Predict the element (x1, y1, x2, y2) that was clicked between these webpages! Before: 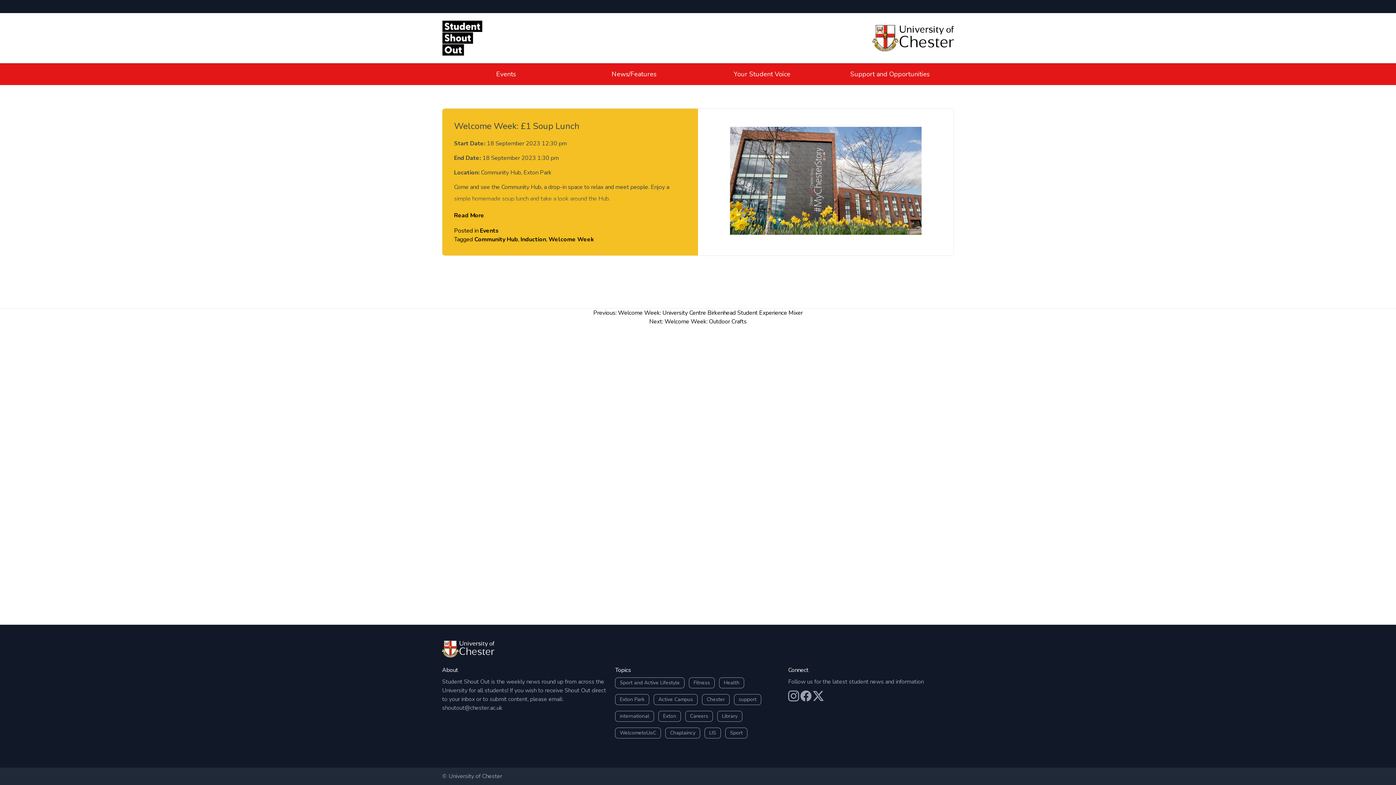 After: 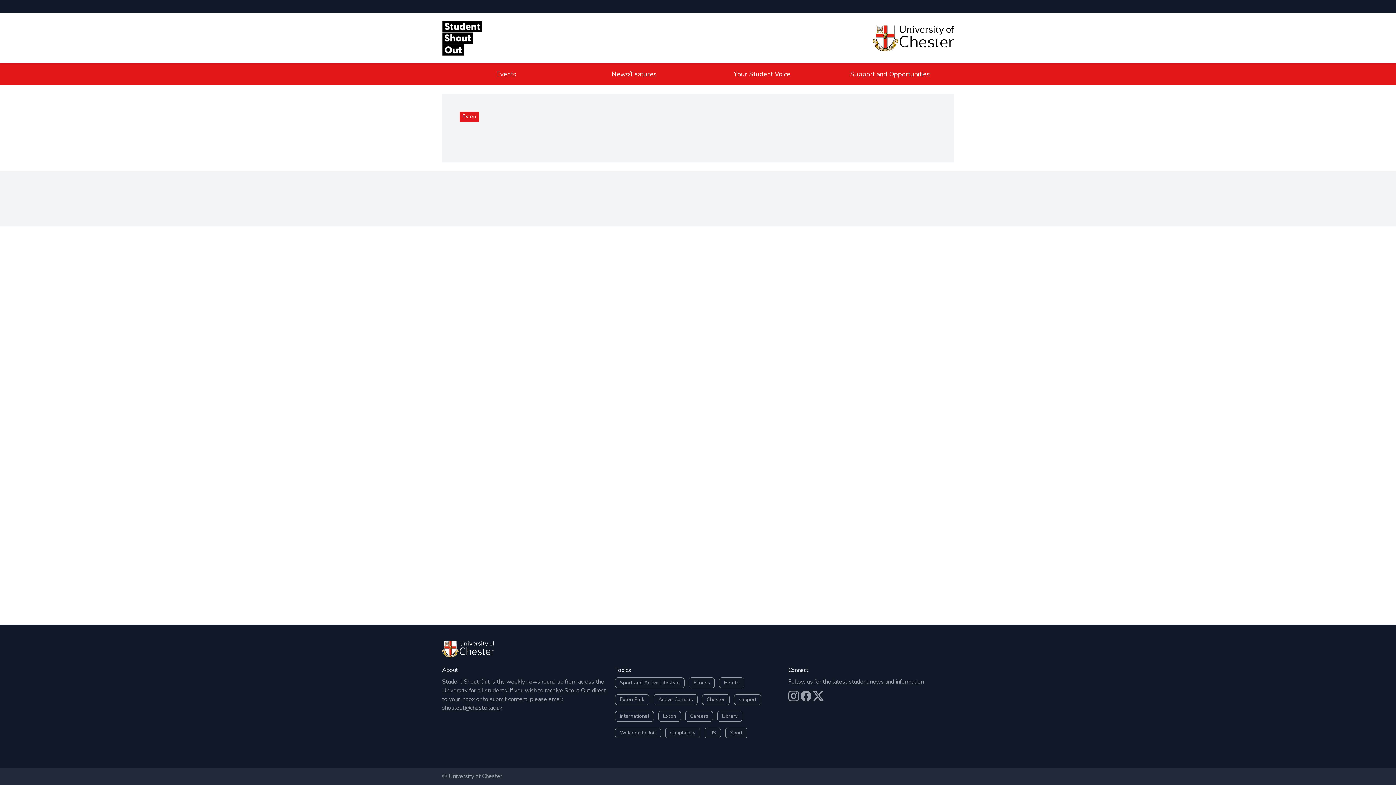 Action: label: Exton (201 items) bbox: (658, 711, 681, 722)